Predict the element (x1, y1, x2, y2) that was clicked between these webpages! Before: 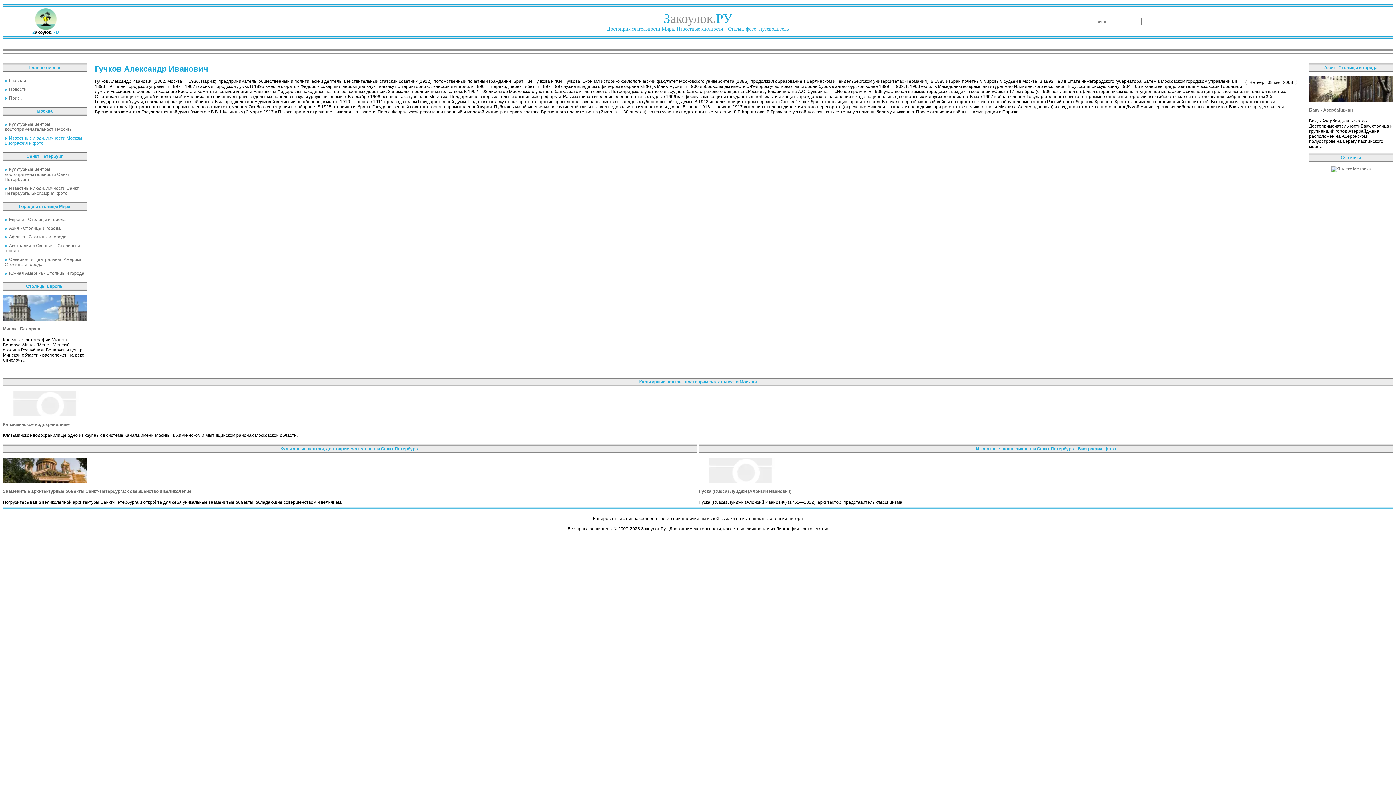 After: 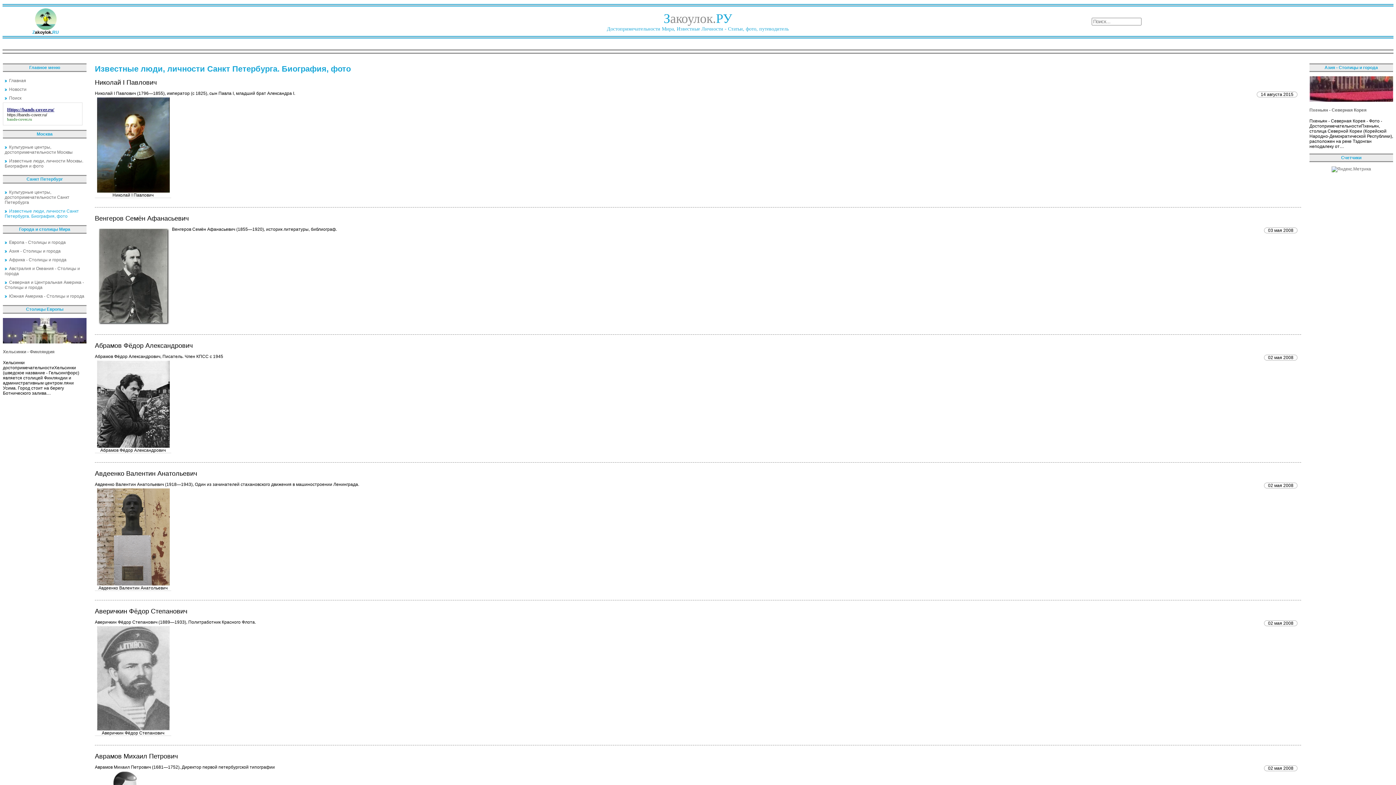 Action: label: Известные люди, личности Санкт Петербурга. Биография, фото bbox: (4, 185, 78, 196)